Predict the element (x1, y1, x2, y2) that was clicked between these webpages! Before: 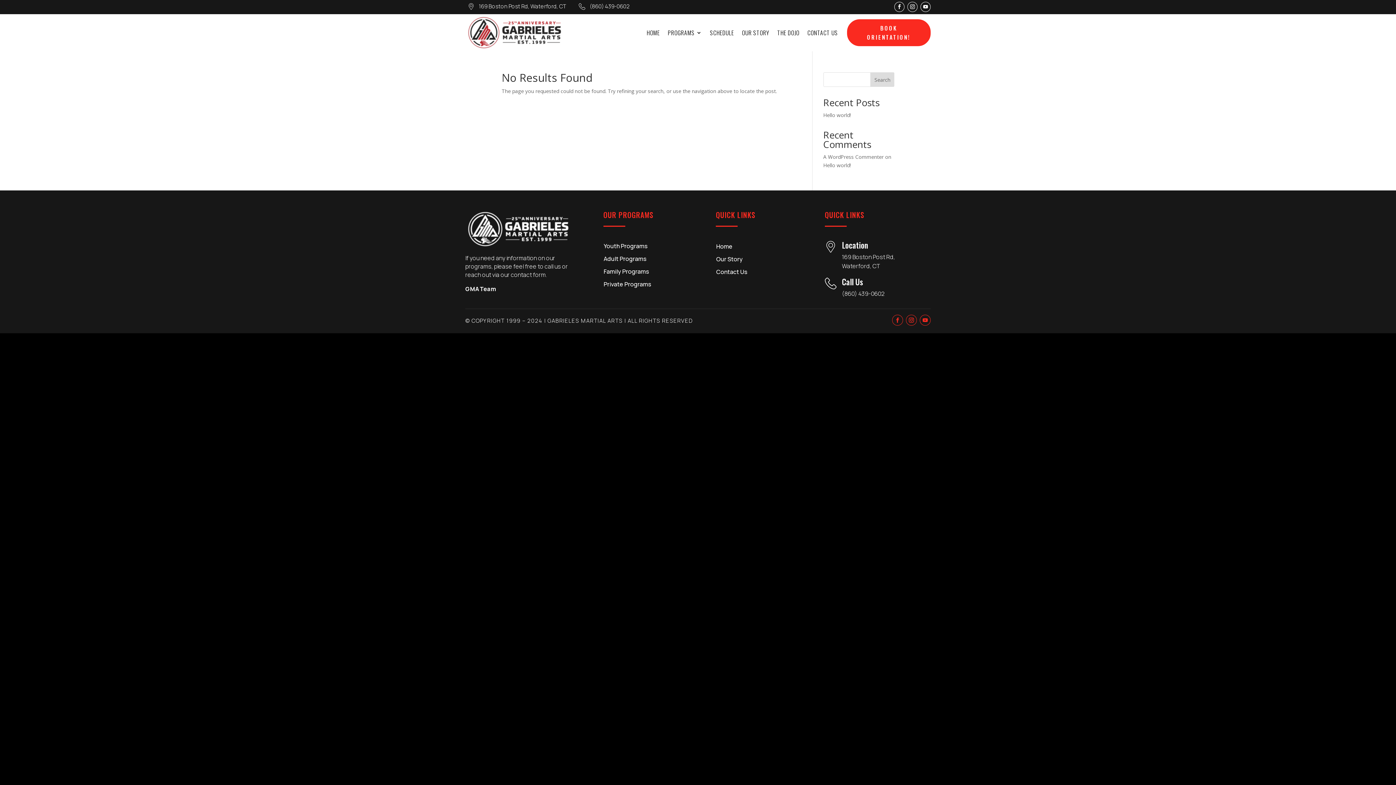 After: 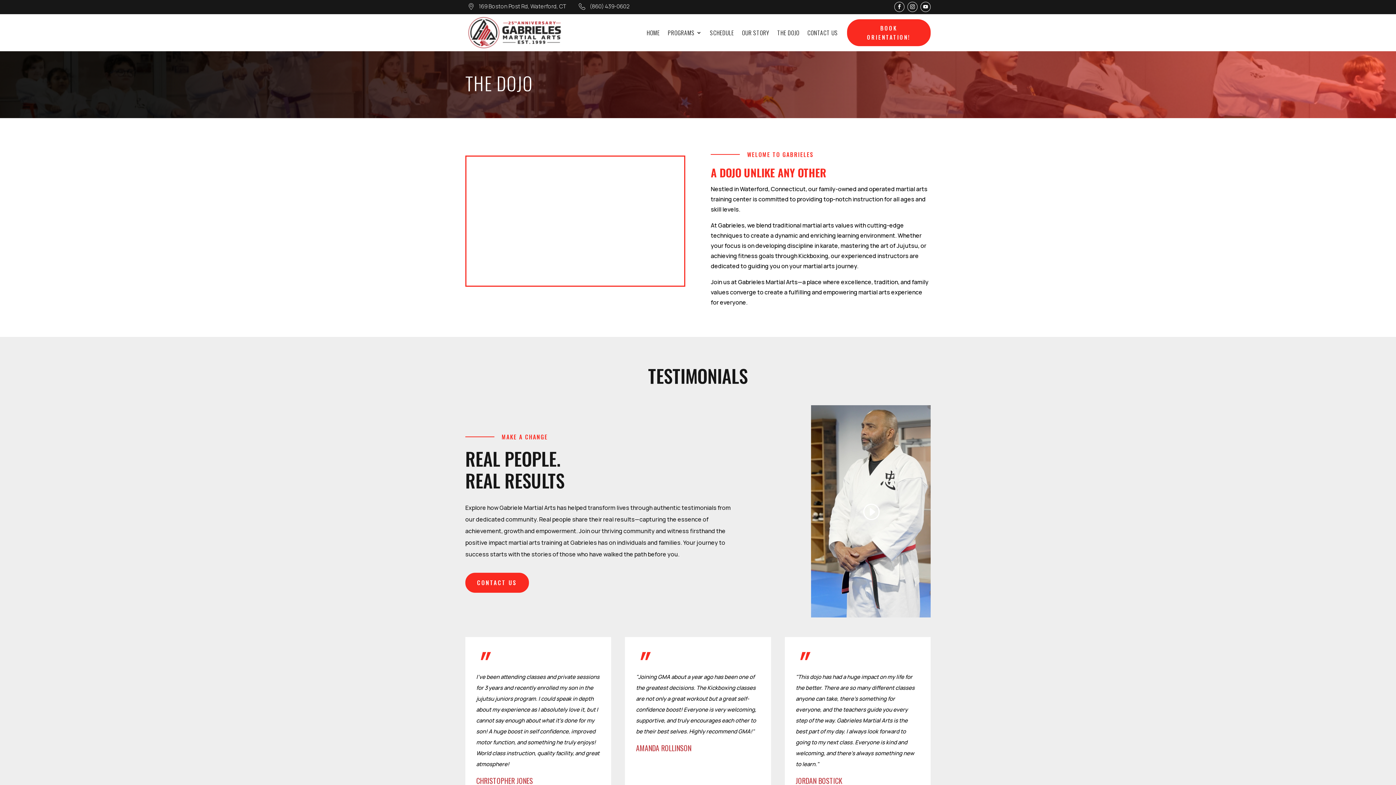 Action: label: THE DOJO bbox: (777, 16, 799, 49)